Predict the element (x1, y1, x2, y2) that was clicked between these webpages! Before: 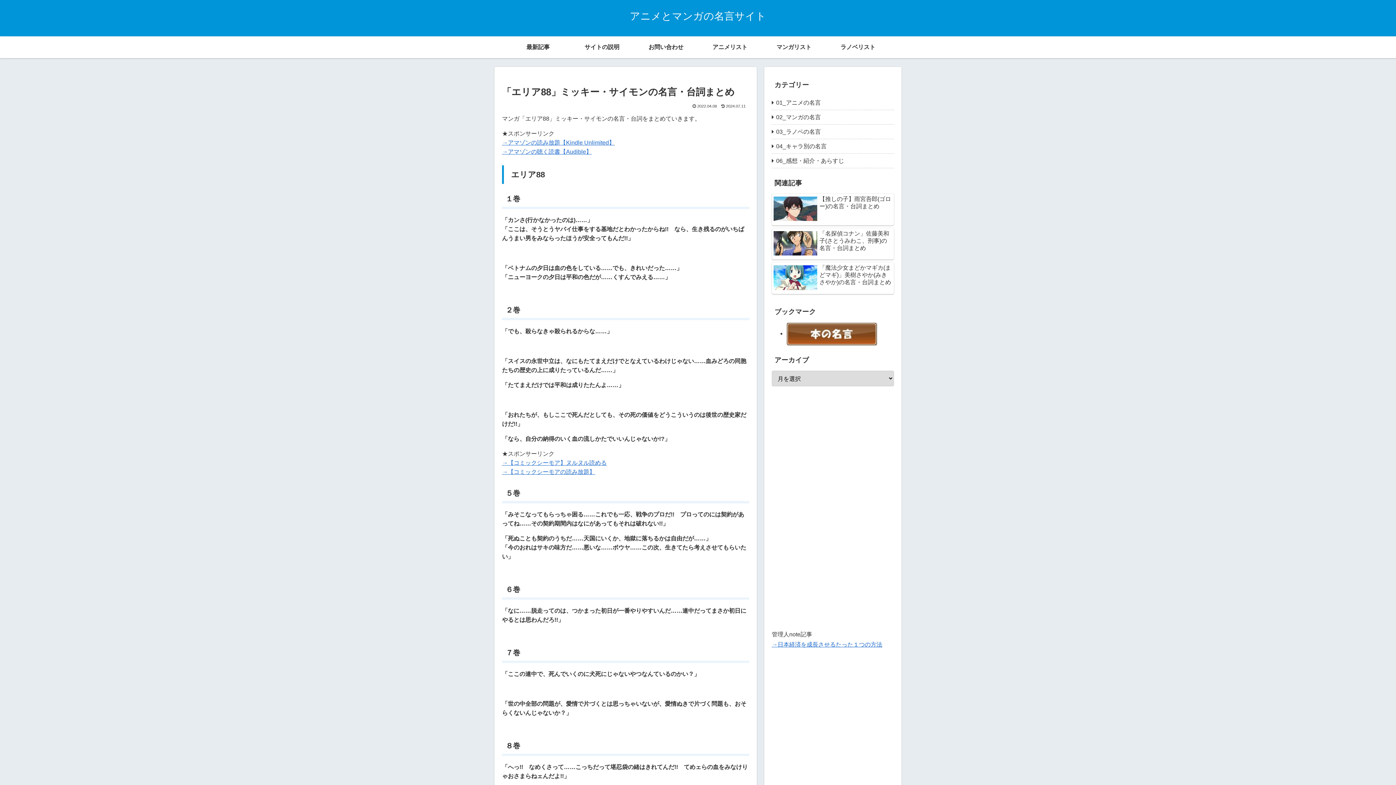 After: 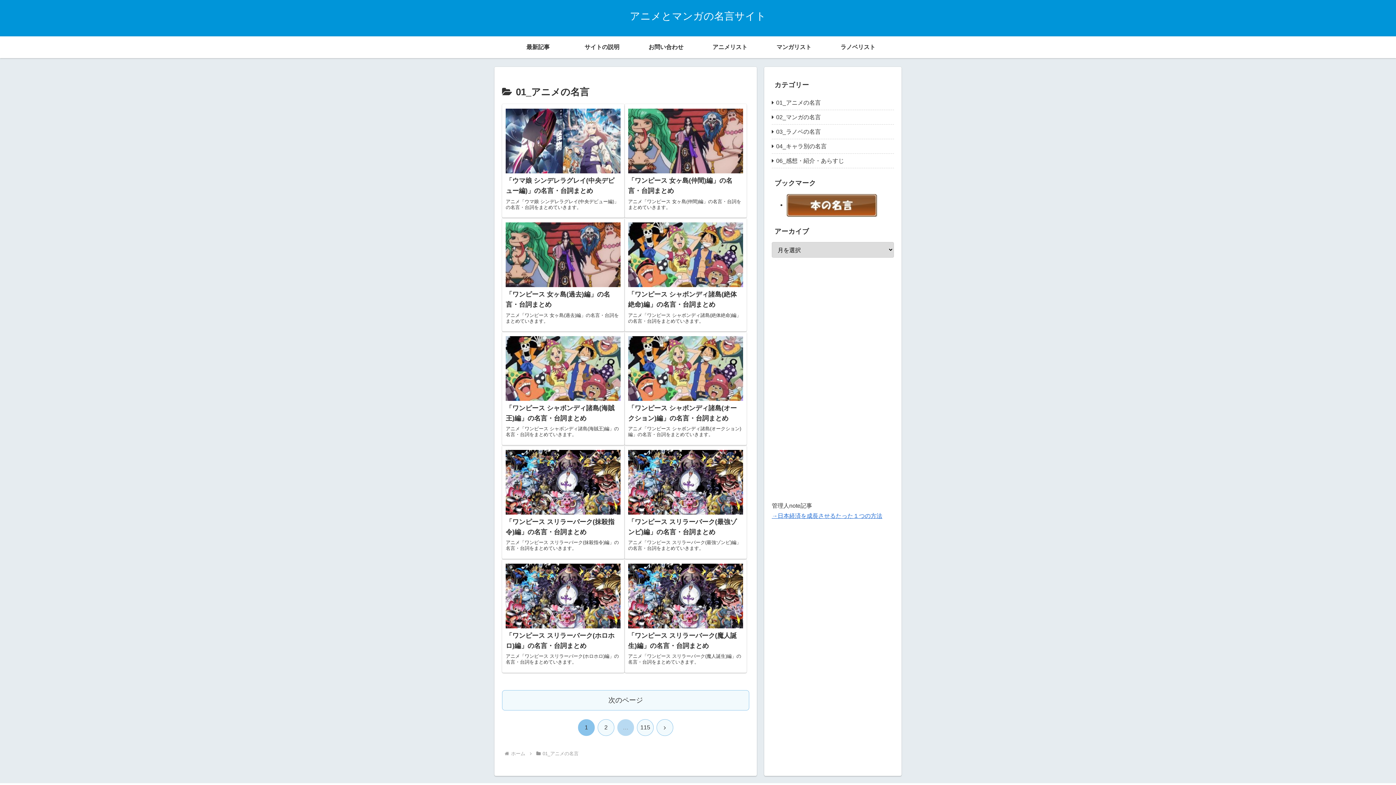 Action: bbox: (772, 95, 894, 110) label: 01_アニメの名言